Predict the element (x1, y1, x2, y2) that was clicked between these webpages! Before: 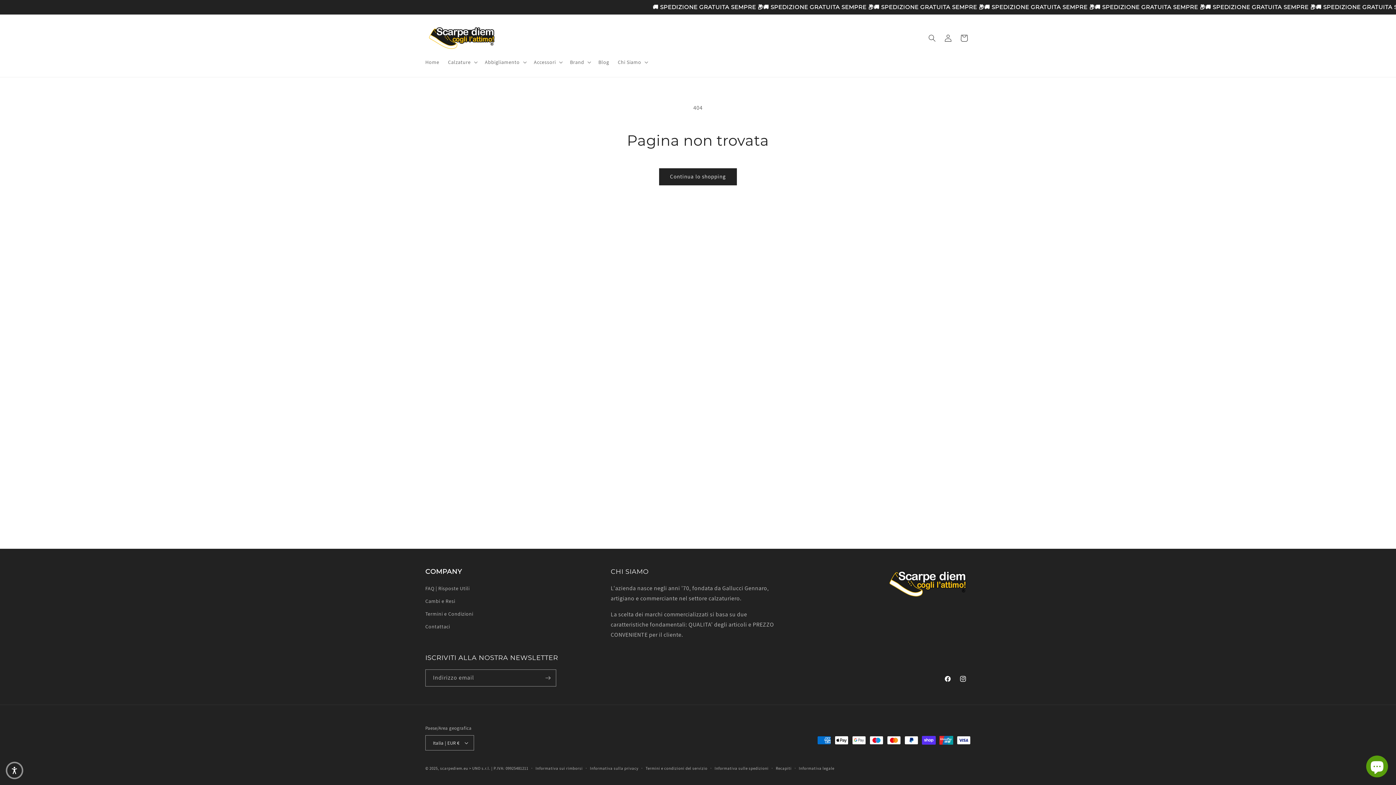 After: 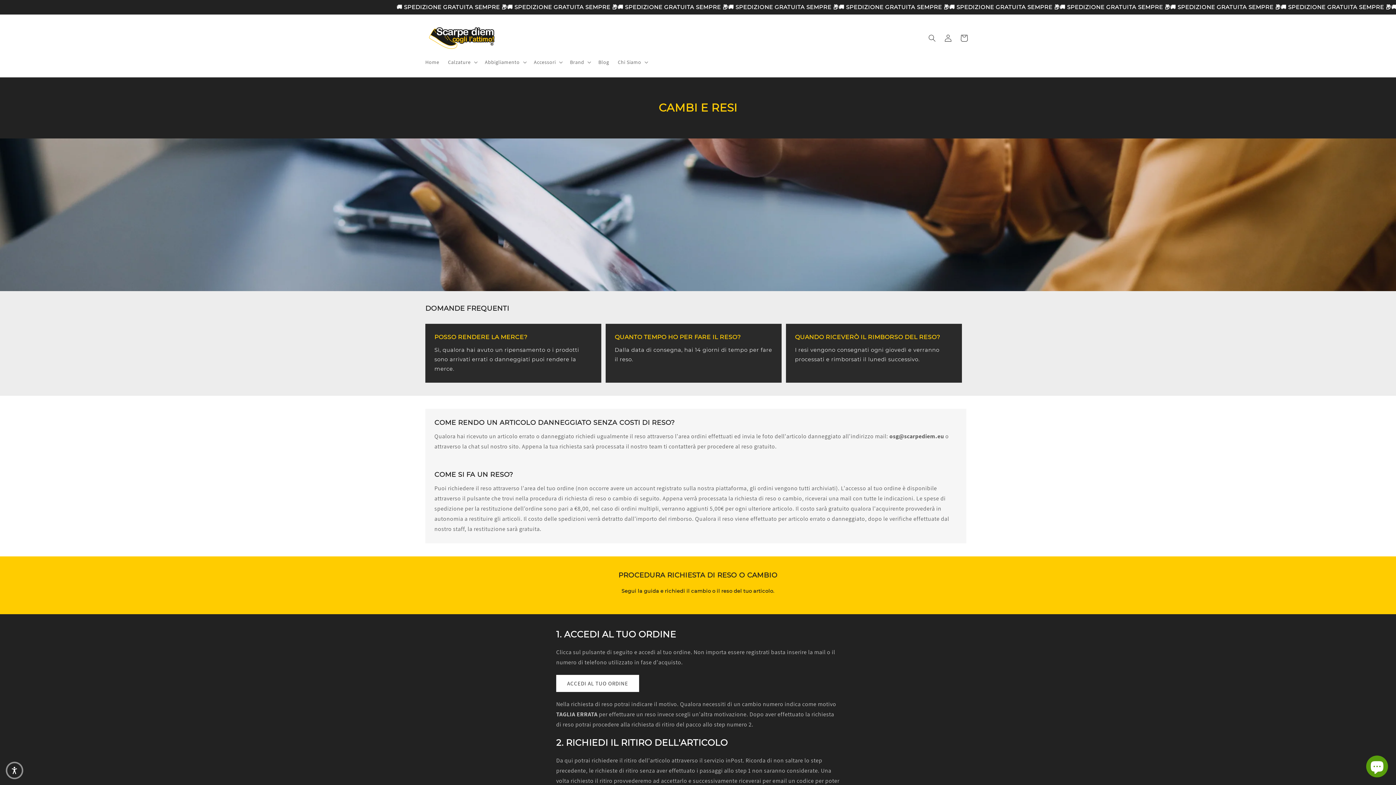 Action: bbox: (425, 595, 455, 608) label: Cambi e Resi